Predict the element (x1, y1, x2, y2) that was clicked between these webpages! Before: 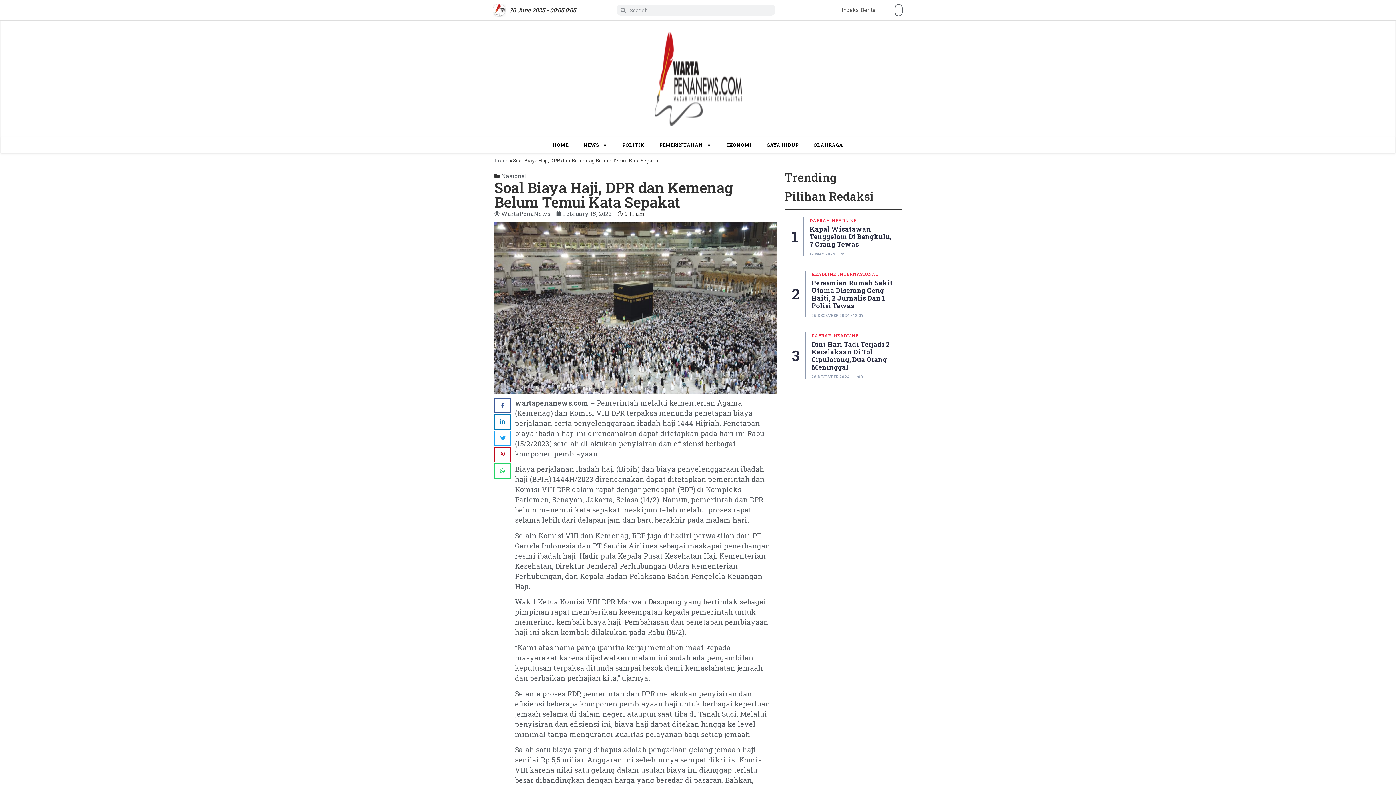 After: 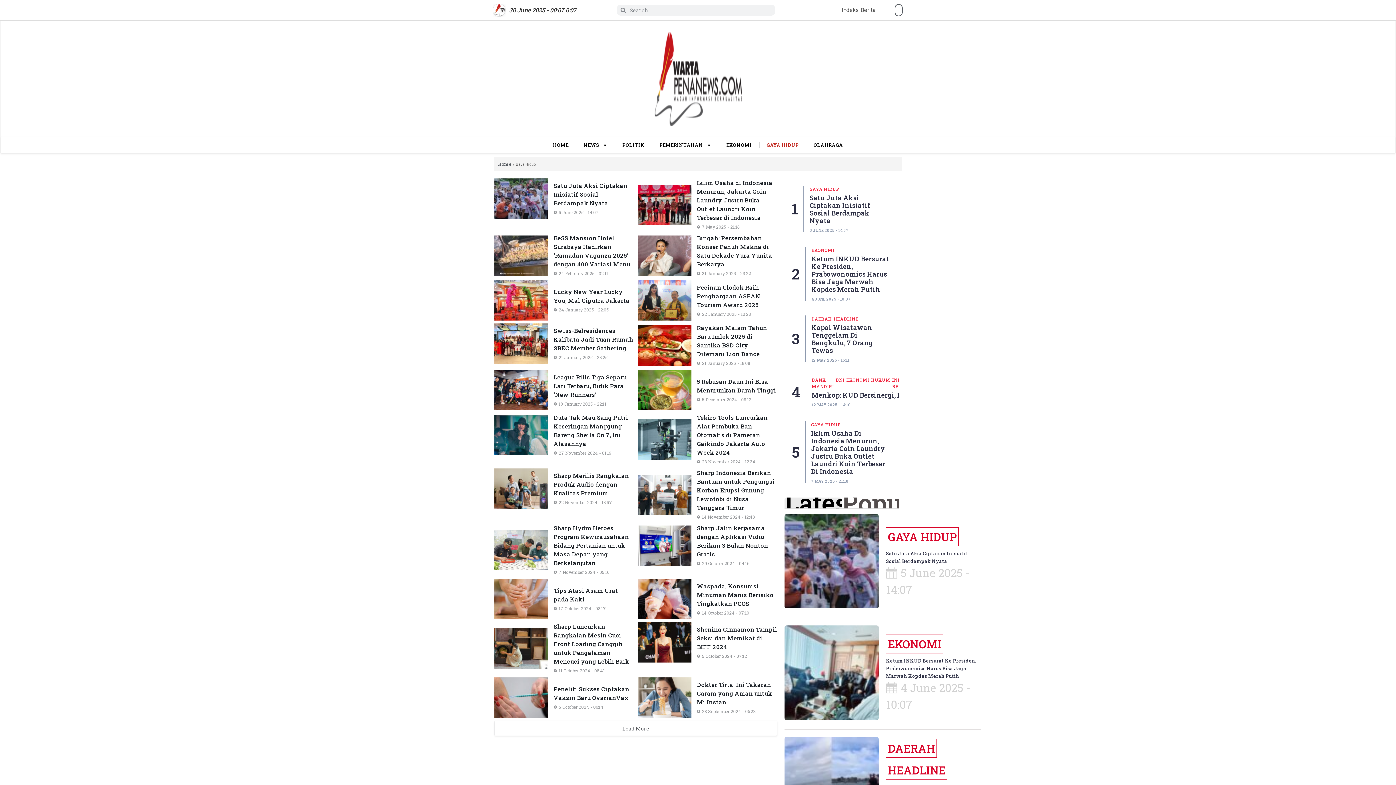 Action: bbox: (759, 136, 806, 153) label: GAYA HIDUP